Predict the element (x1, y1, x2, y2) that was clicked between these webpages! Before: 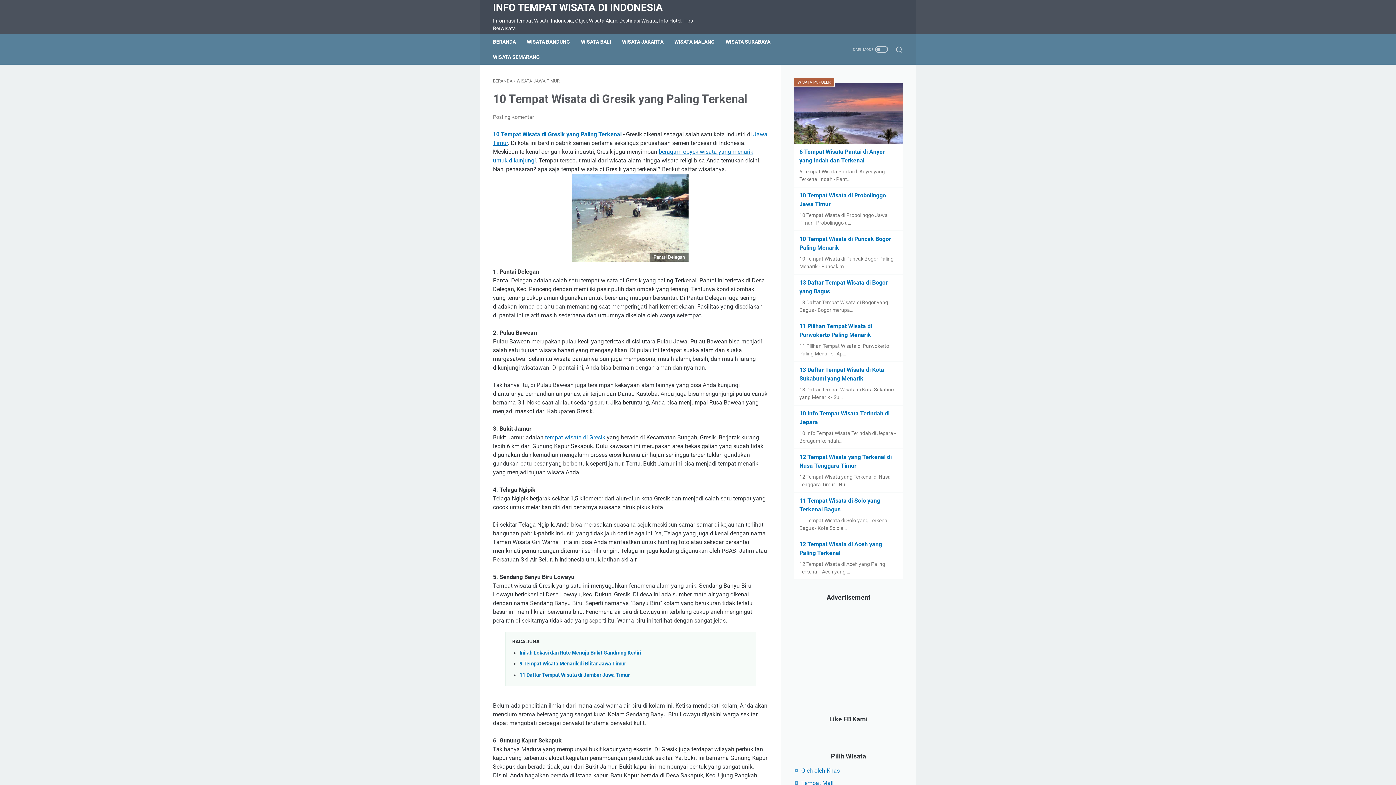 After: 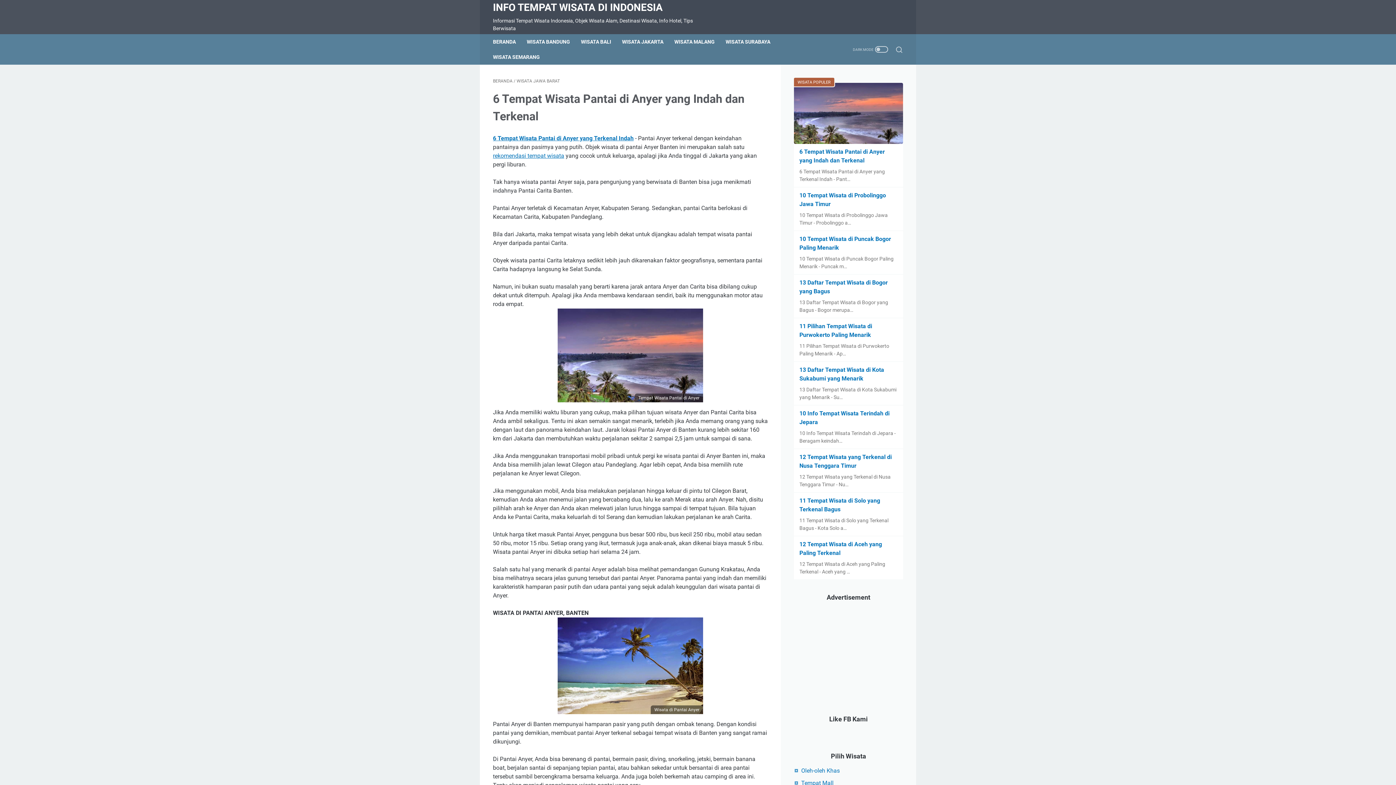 Action: bbox: (794, 82, 903, 144)